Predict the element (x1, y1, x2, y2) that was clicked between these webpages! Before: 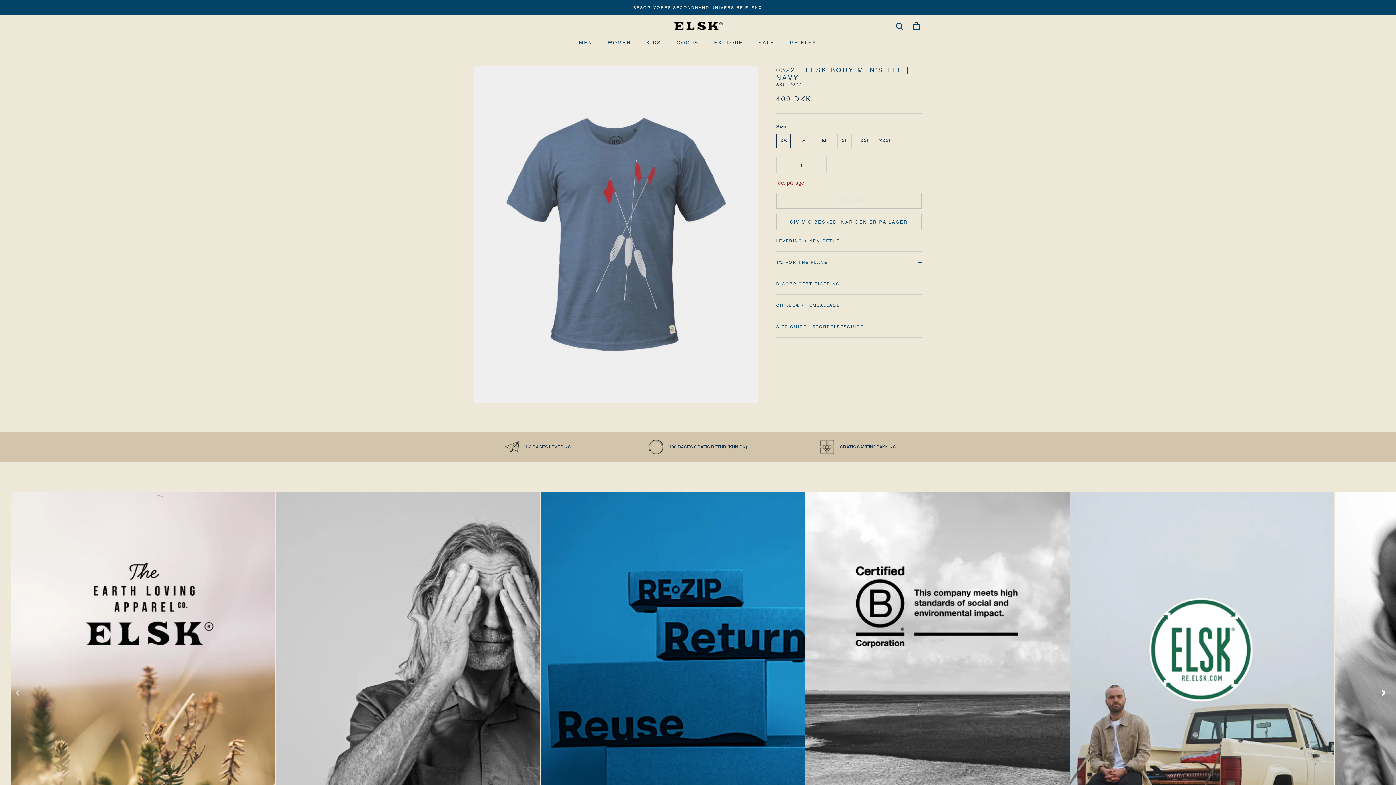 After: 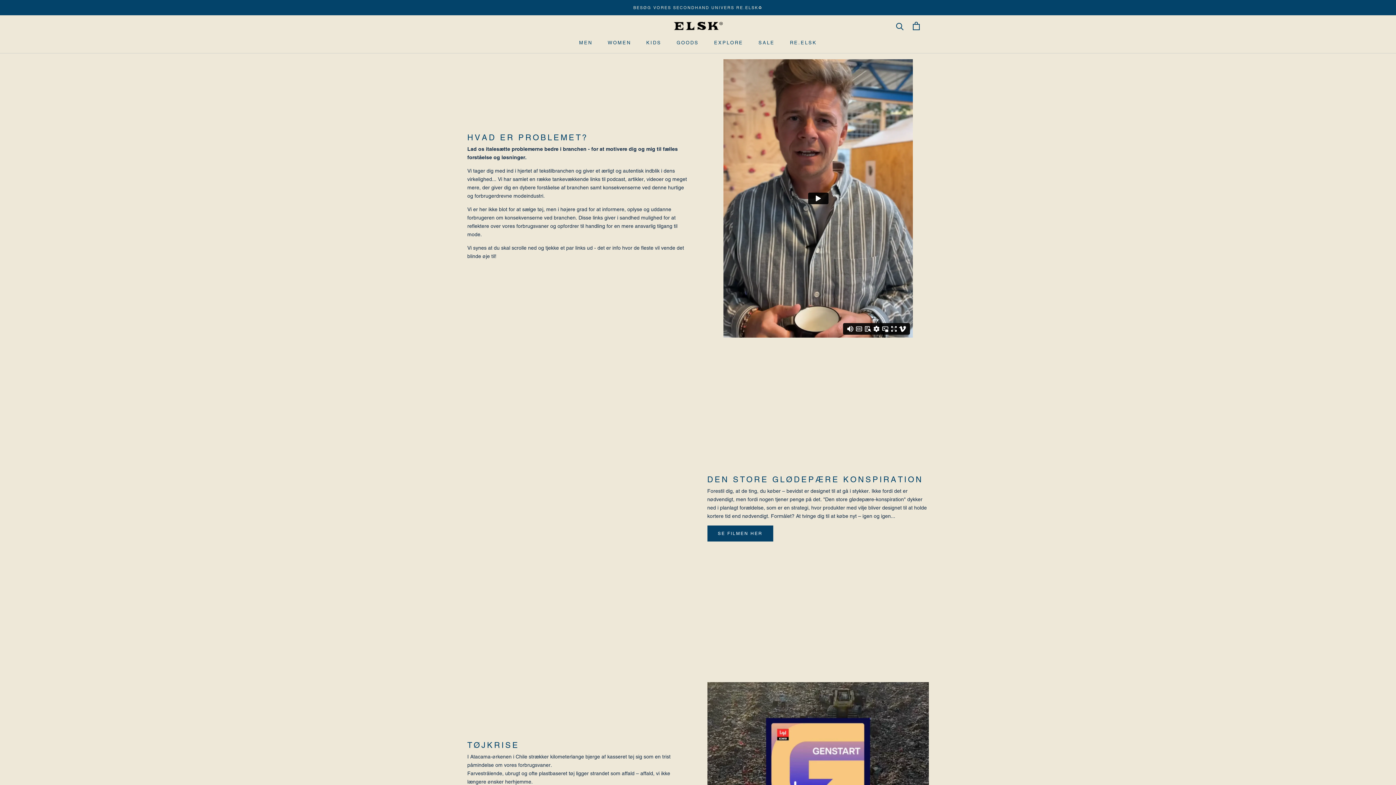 Action: bbox: (275, 491, 539, 910)